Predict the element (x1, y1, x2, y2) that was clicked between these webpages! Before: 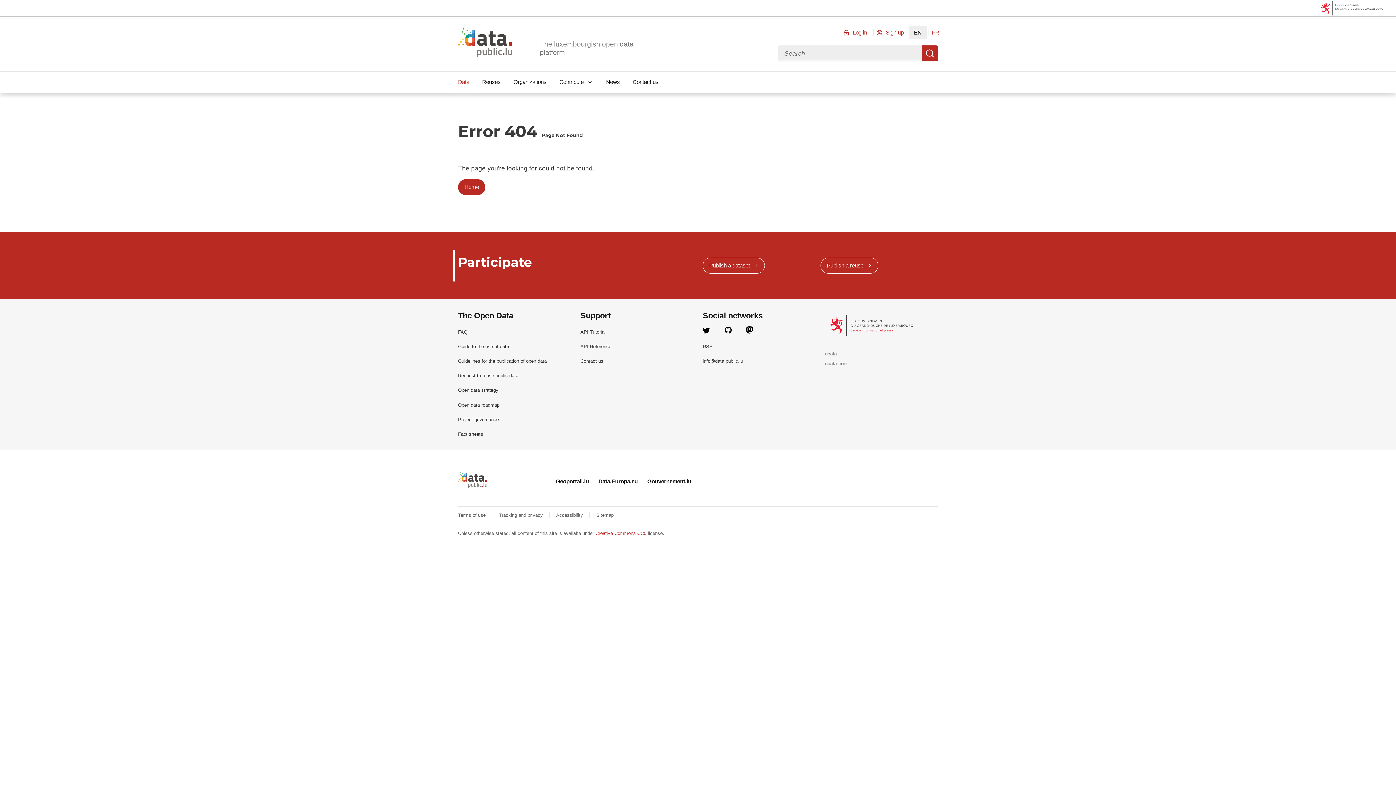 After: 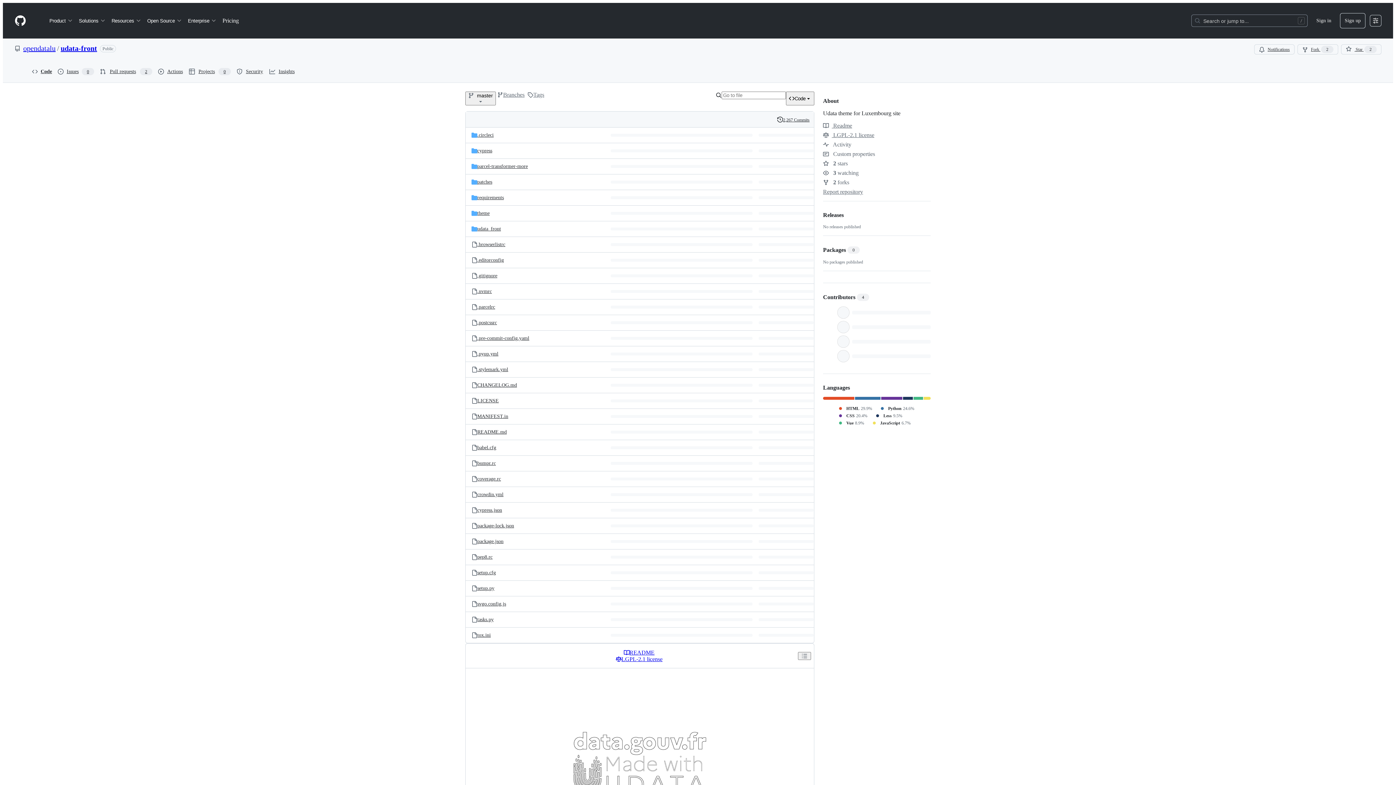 Action: bbox: (825, 361, 847, 366) label: udata-front